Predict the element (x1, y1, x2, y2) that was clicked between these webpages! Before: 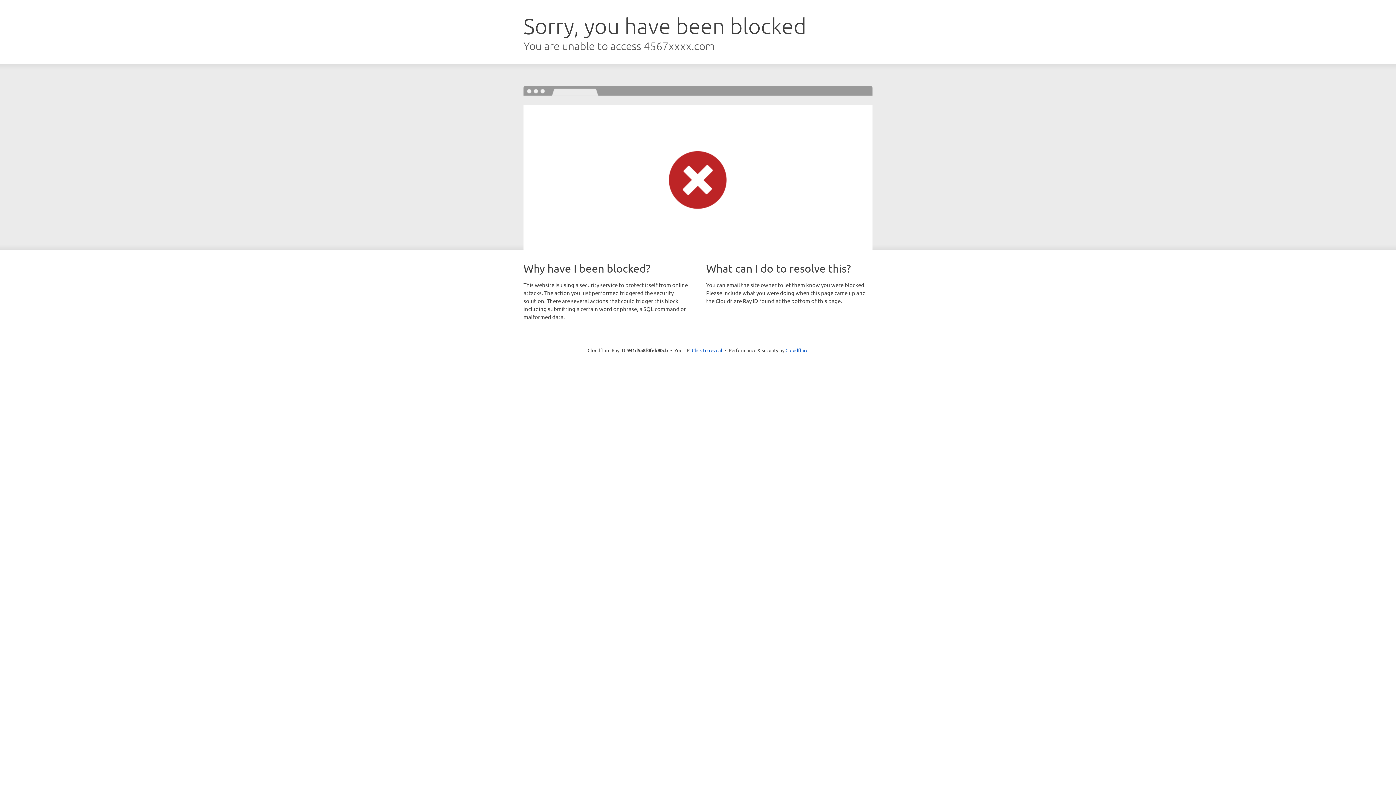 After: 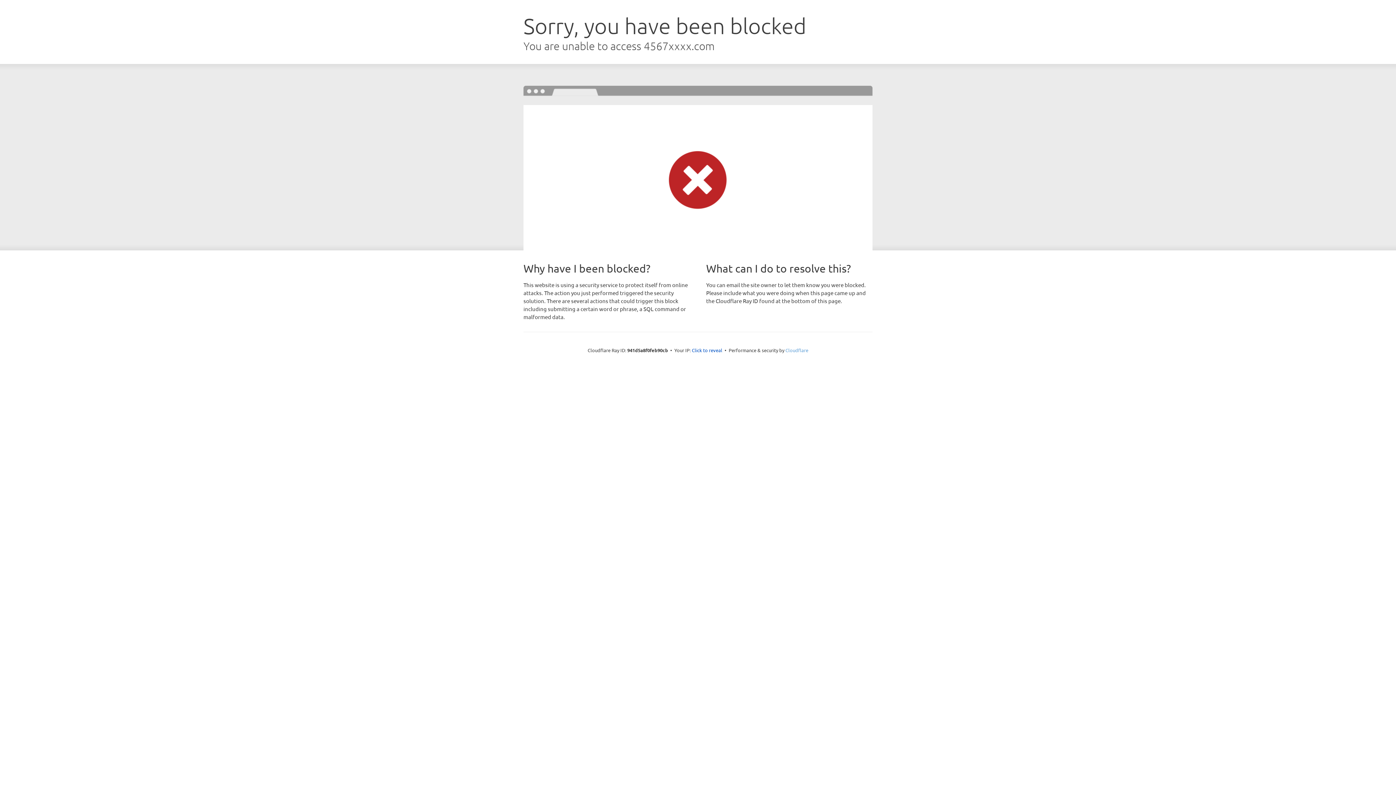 Action: bbox: (785, 347, 808, 353) label: Cloudflare